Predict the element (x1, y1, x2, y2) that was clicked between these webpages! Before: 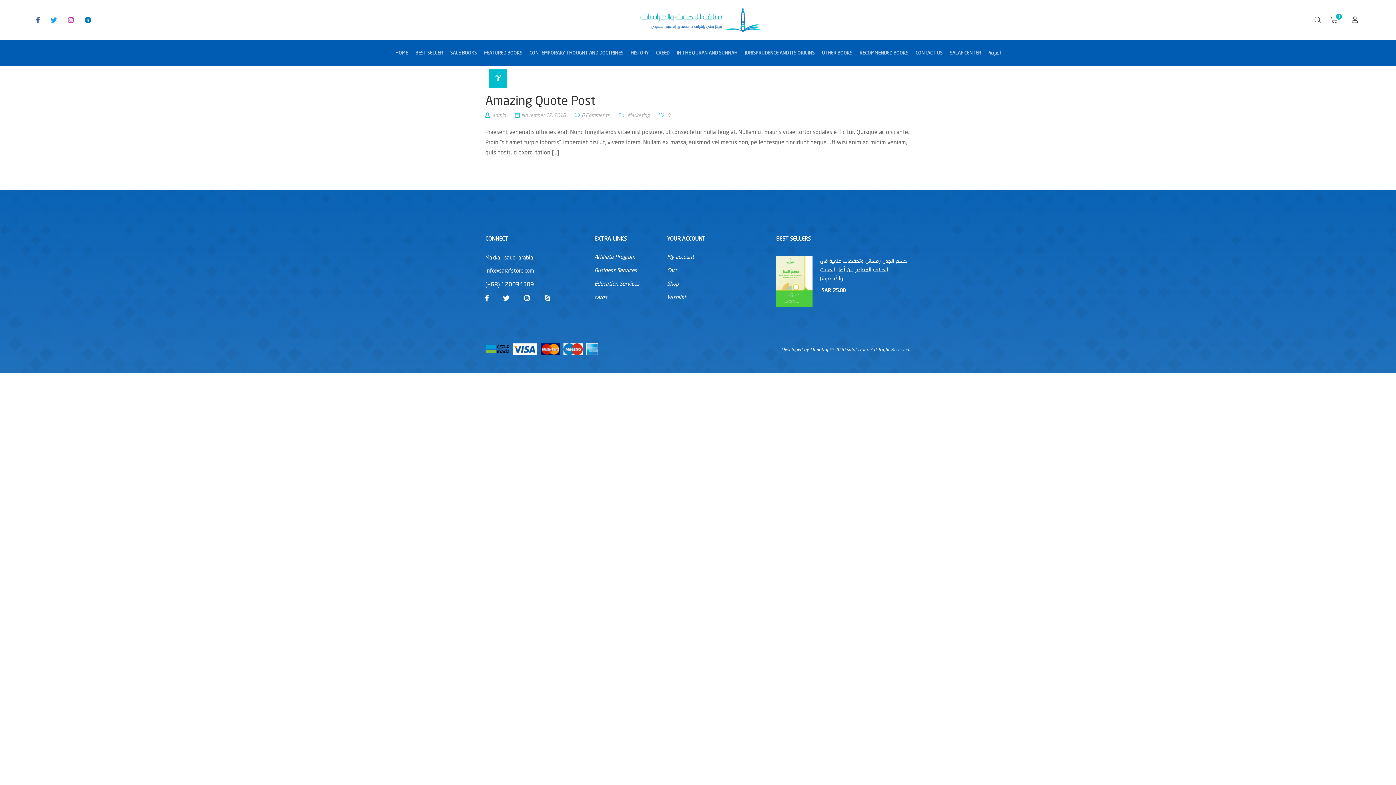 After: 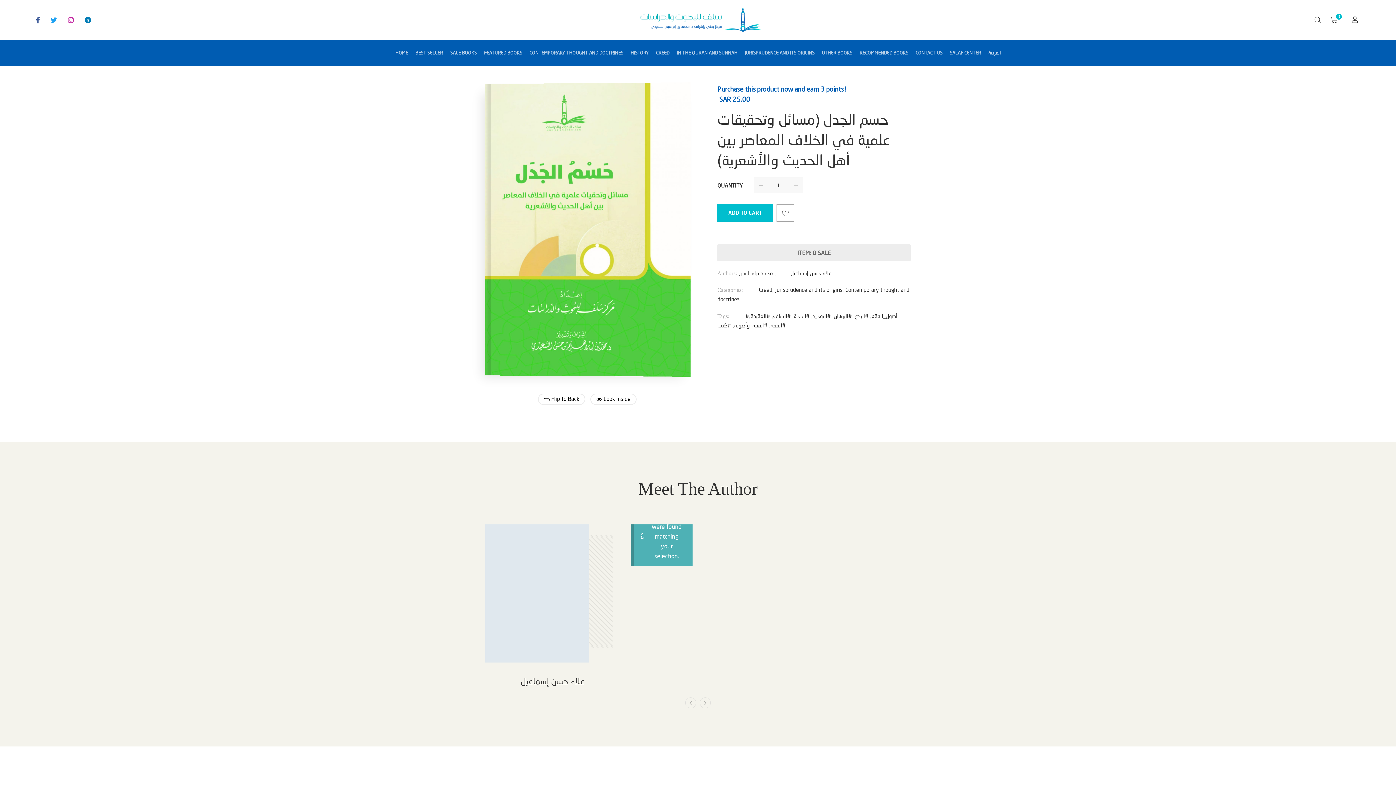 Action: bbox: (776, 256, 910, 282) label: حسم الجدل (مسائل وتحقيقات علمية في الخلاف المعاصر بين أهل الحديث والأشعرية)